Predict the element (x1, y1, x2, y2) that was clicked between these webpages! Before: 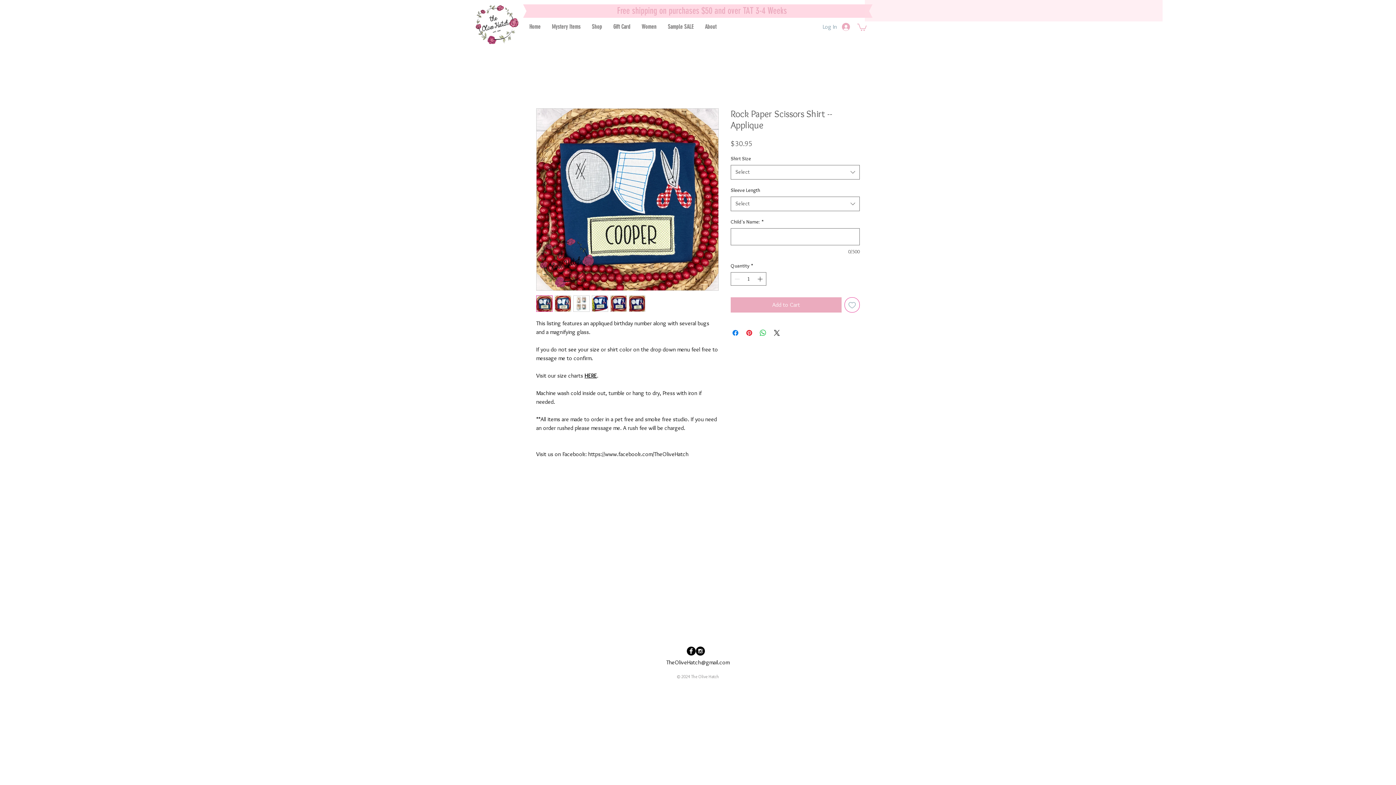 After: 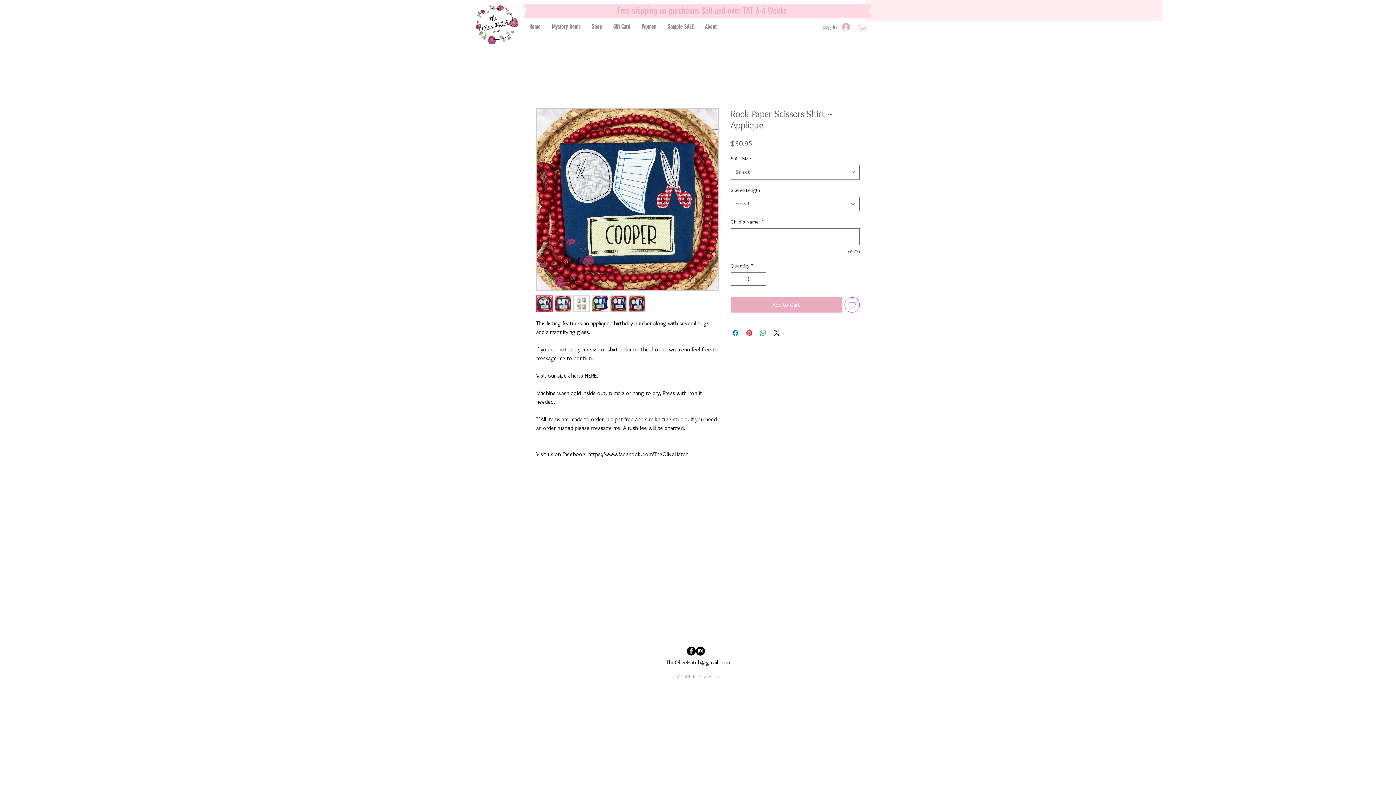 Action: bbox: (844, 297, 860, 312) label: Add to Wishlist